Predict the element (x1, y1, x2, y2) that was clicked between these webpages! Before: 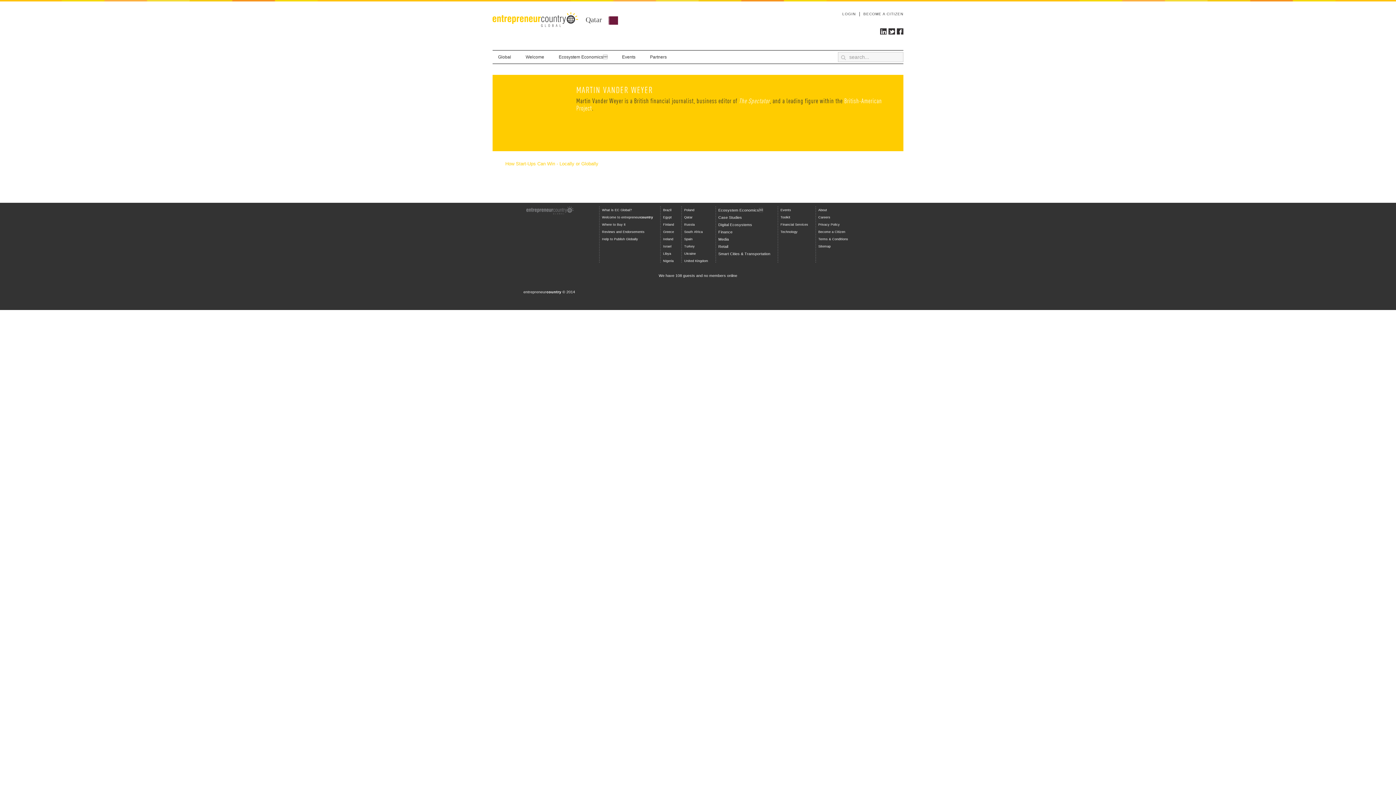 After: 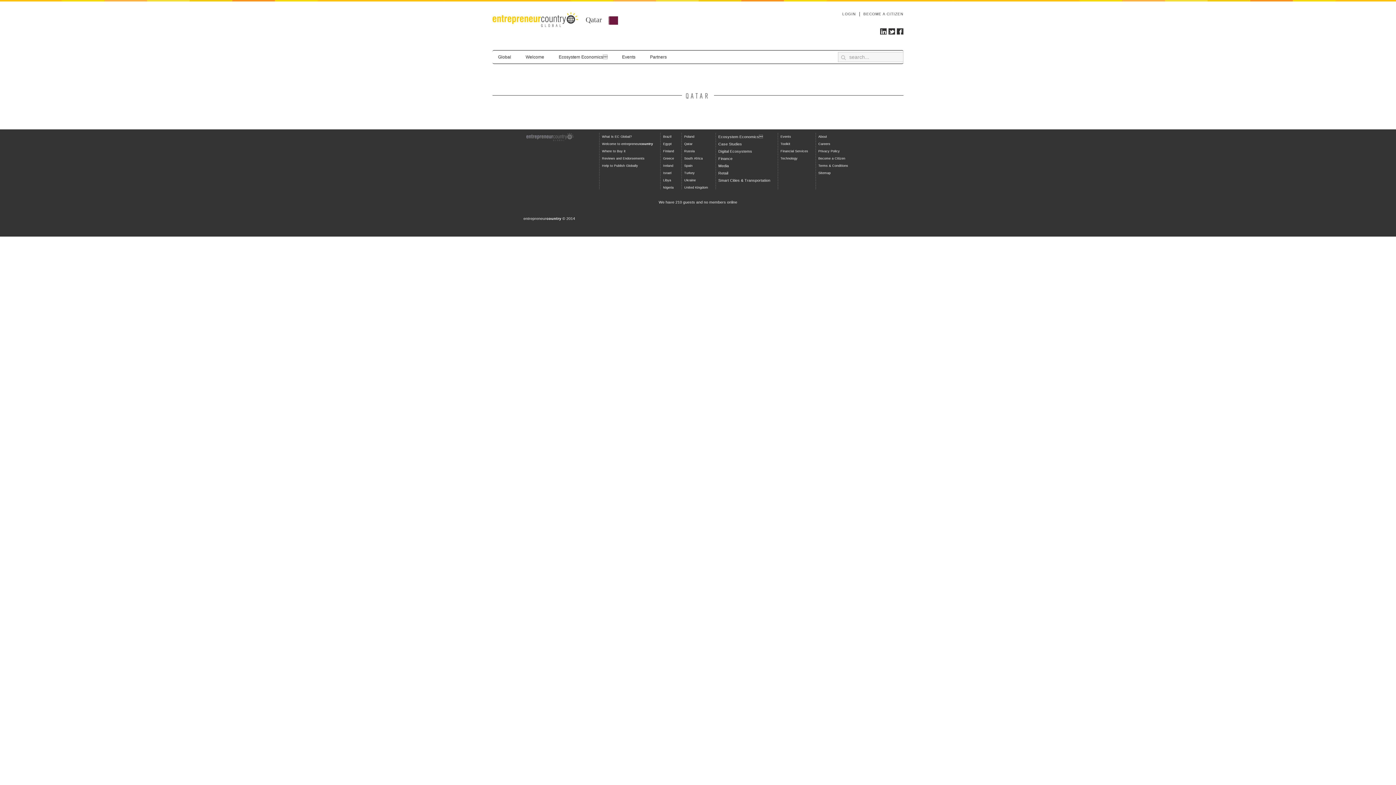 Action: bbox: (616, 52, 641, 61) label: Events